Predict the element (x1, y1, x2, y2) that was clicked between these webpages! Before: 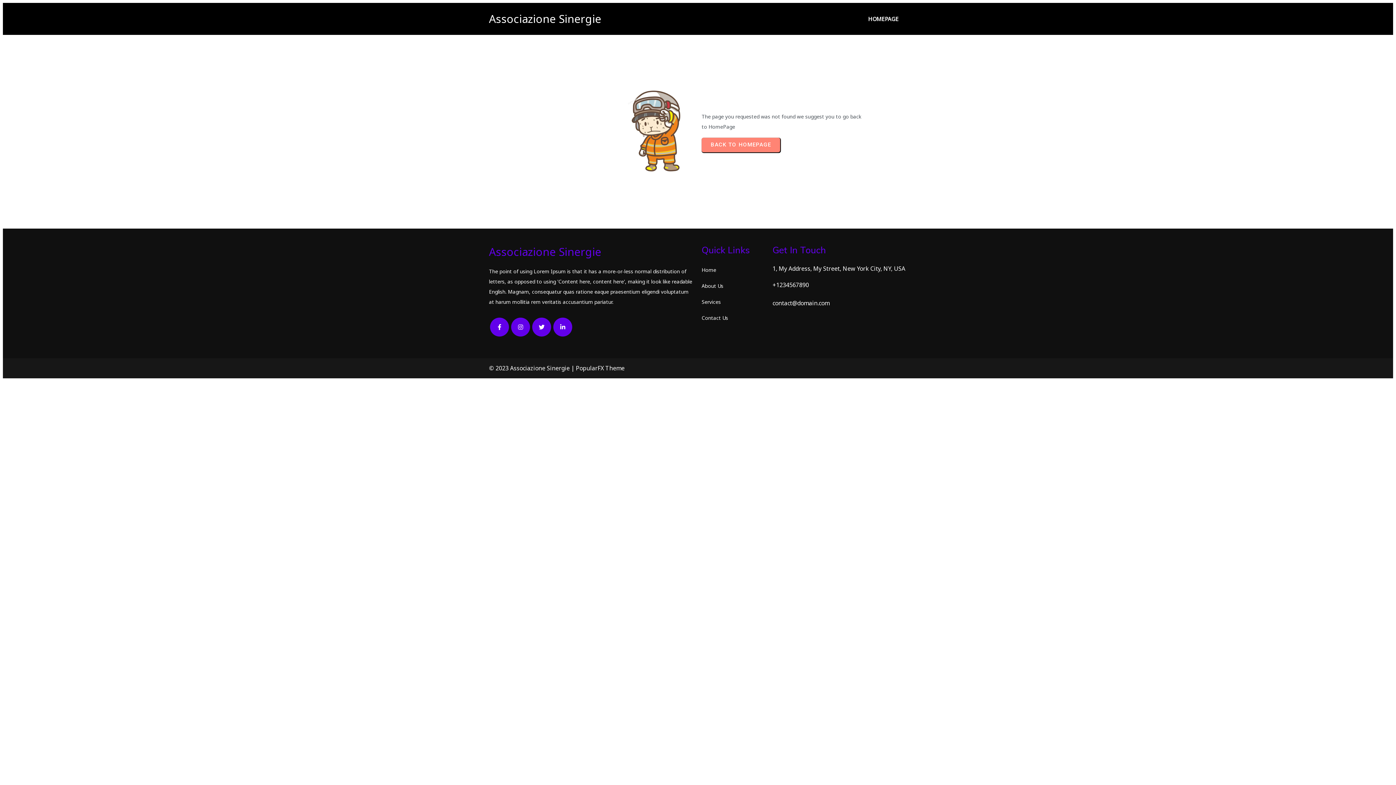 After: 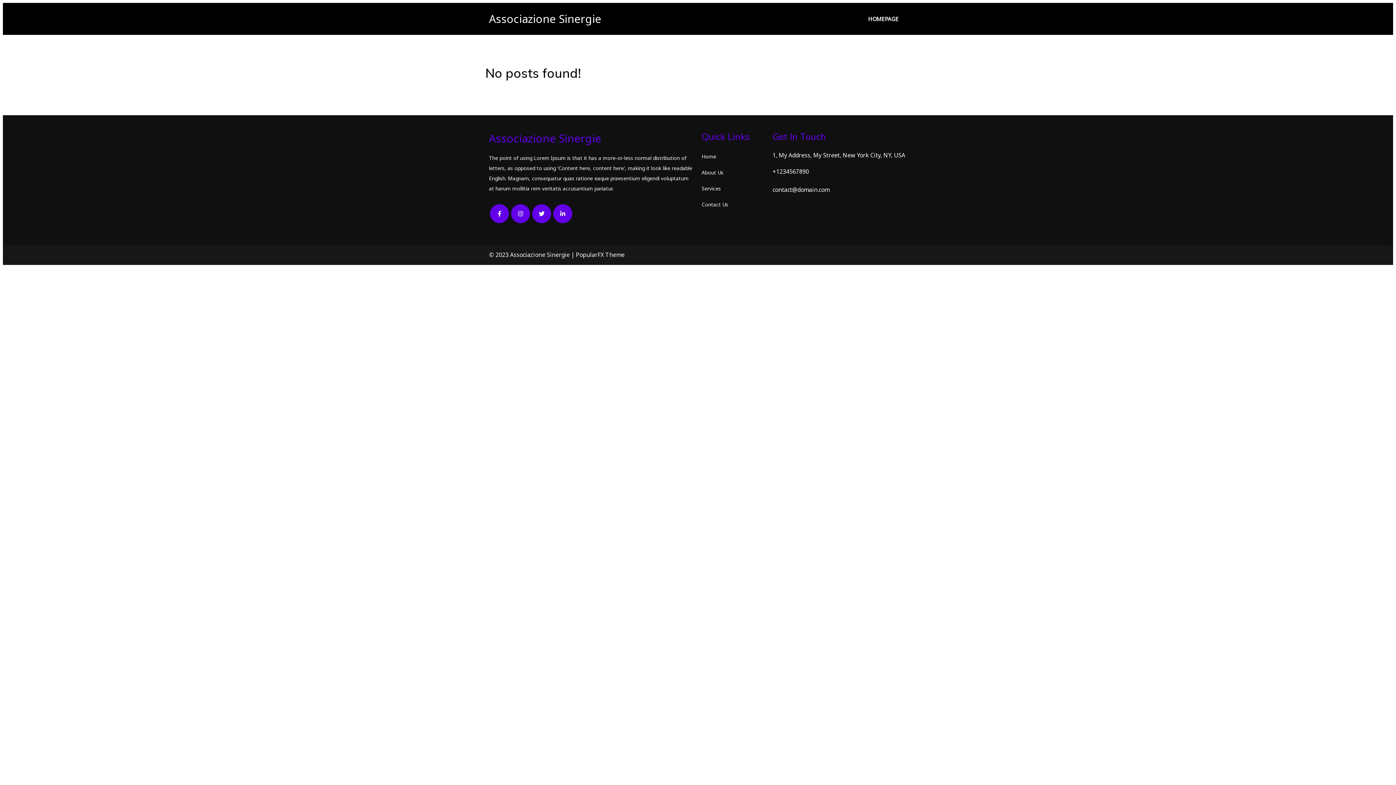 Action: label: Associazione Sinergie bbox: (489, 10, 652, 27)